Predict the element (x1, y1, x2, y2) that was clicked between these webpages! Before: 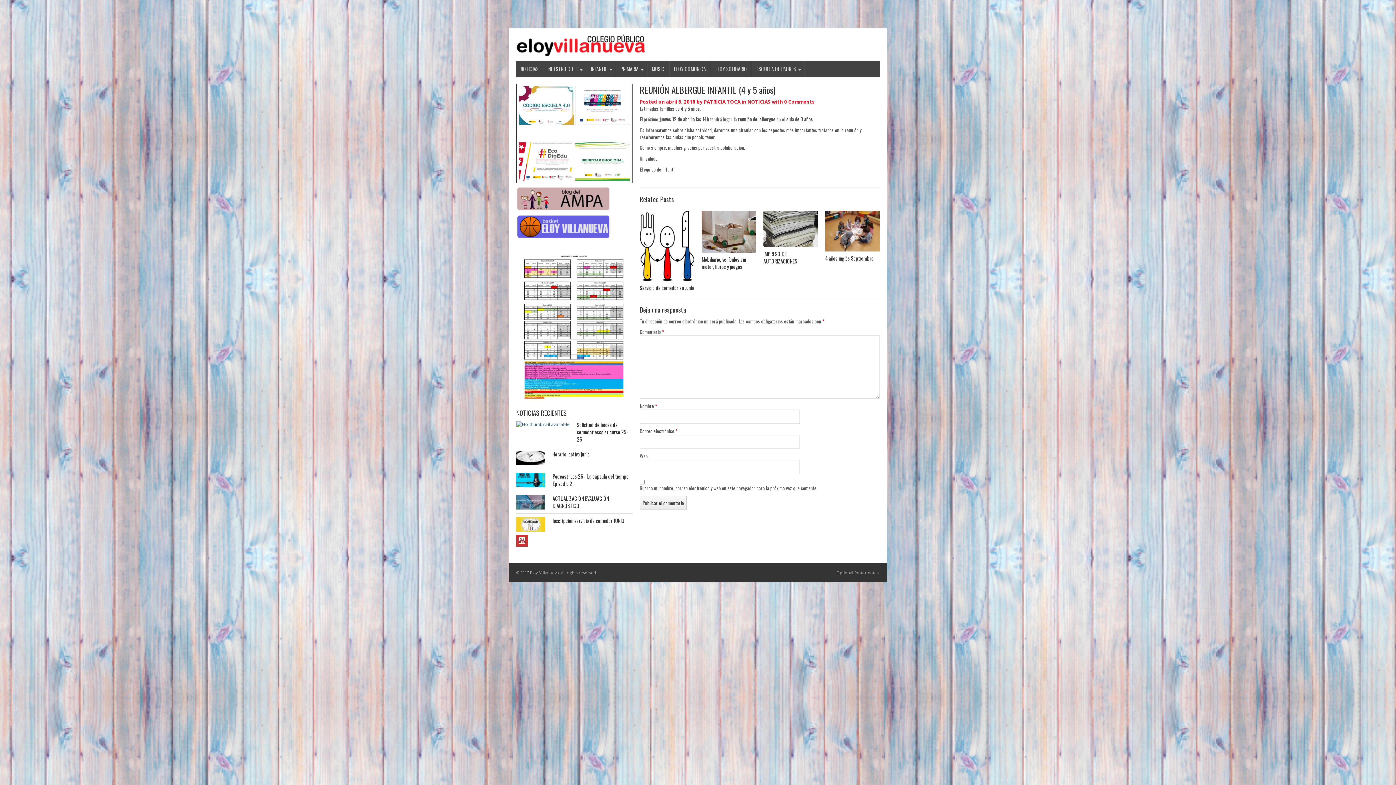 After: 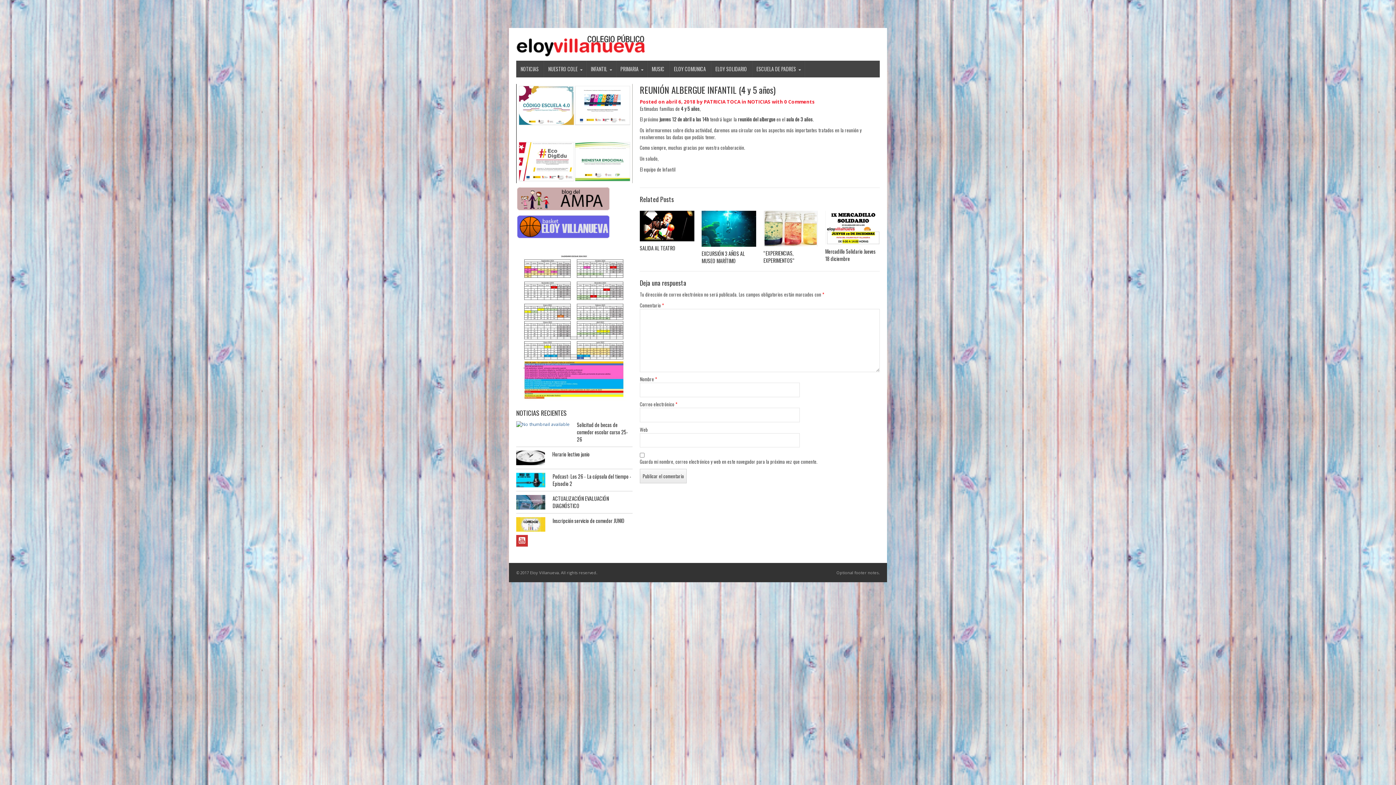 Action: label: abril 6, 2018 bbox: (666, 98, 695, 105)